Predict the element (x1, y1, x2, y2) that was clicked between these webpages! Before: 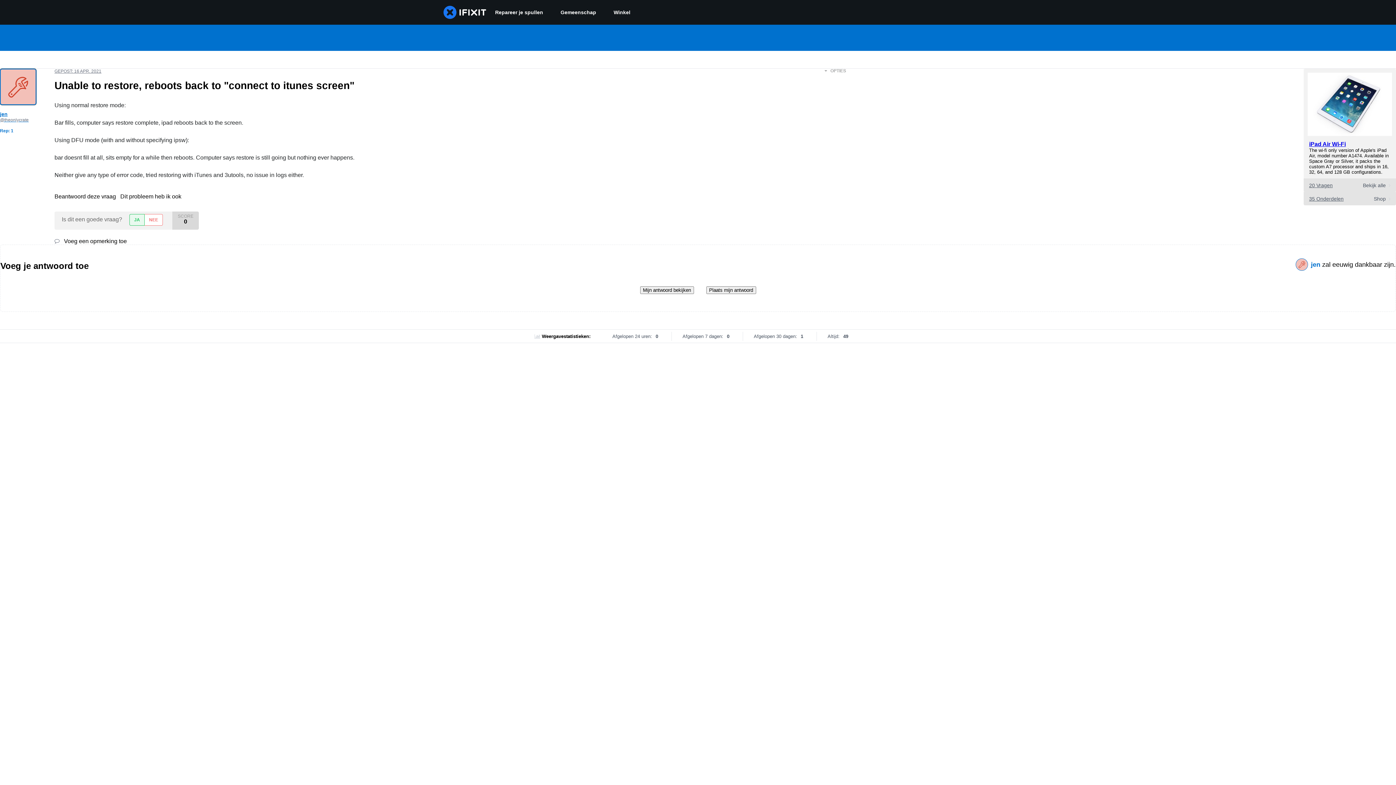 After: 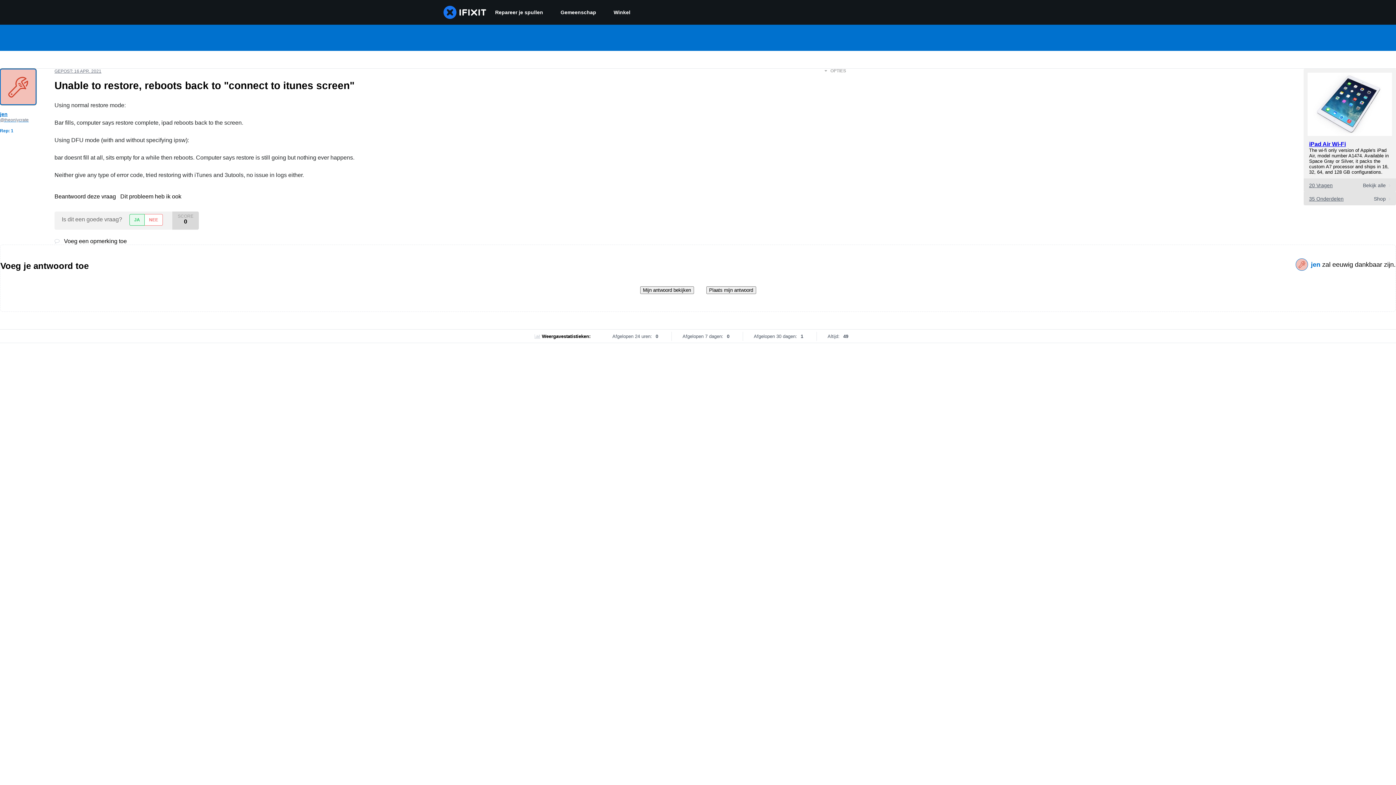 Action: label:  Voeg een opmerking toe bbox: (54, 238, 126, 244)